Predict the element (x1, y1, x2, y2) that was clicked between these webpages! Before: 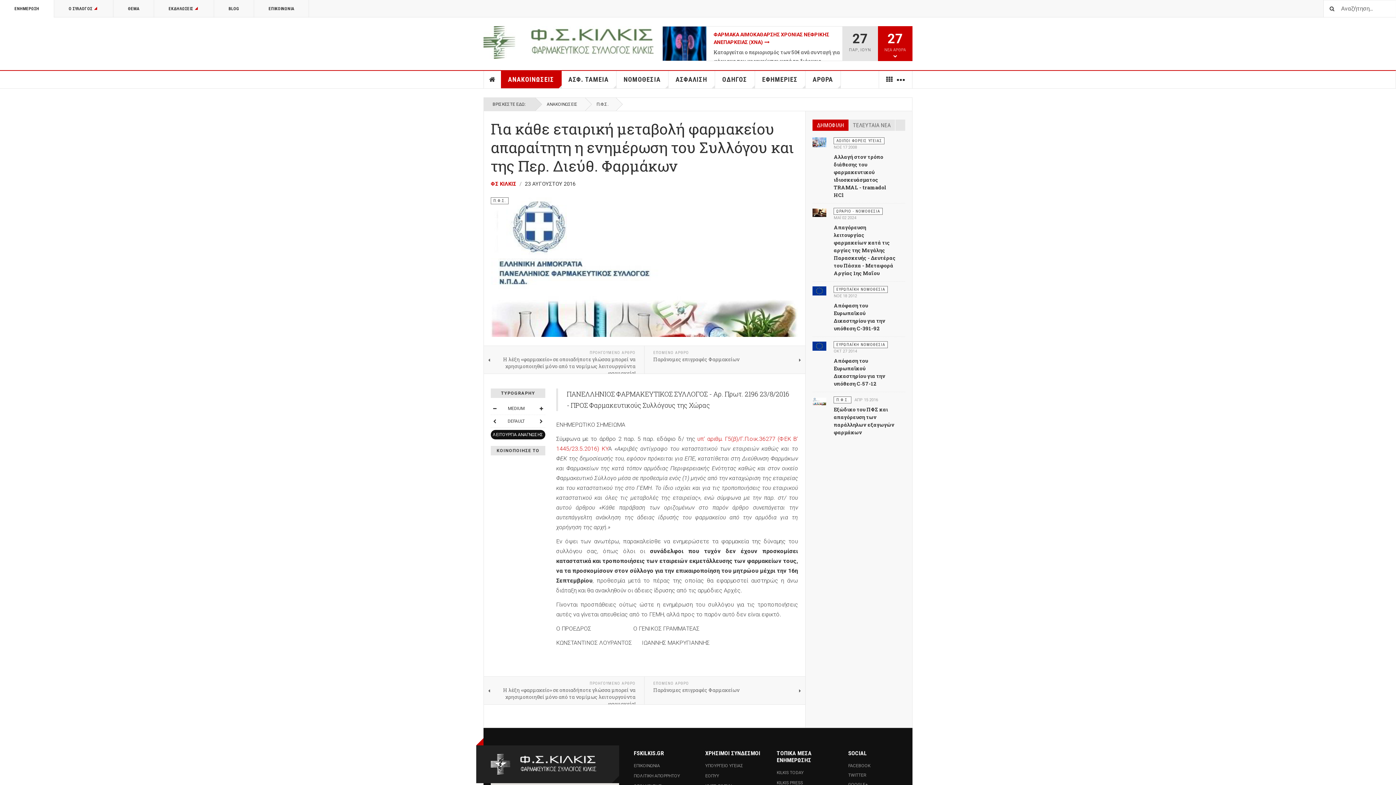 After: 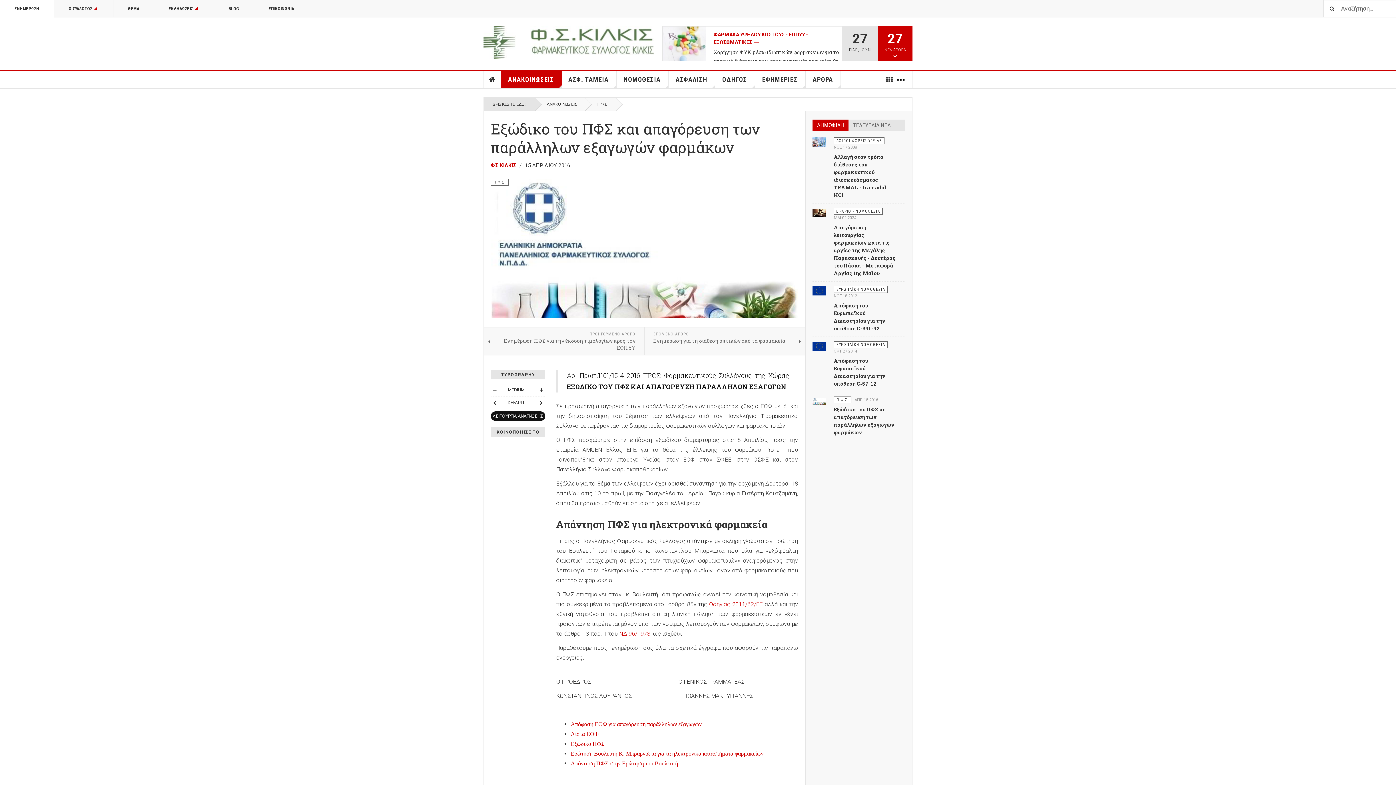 Action: bbox: (812, 398, 826, 404)